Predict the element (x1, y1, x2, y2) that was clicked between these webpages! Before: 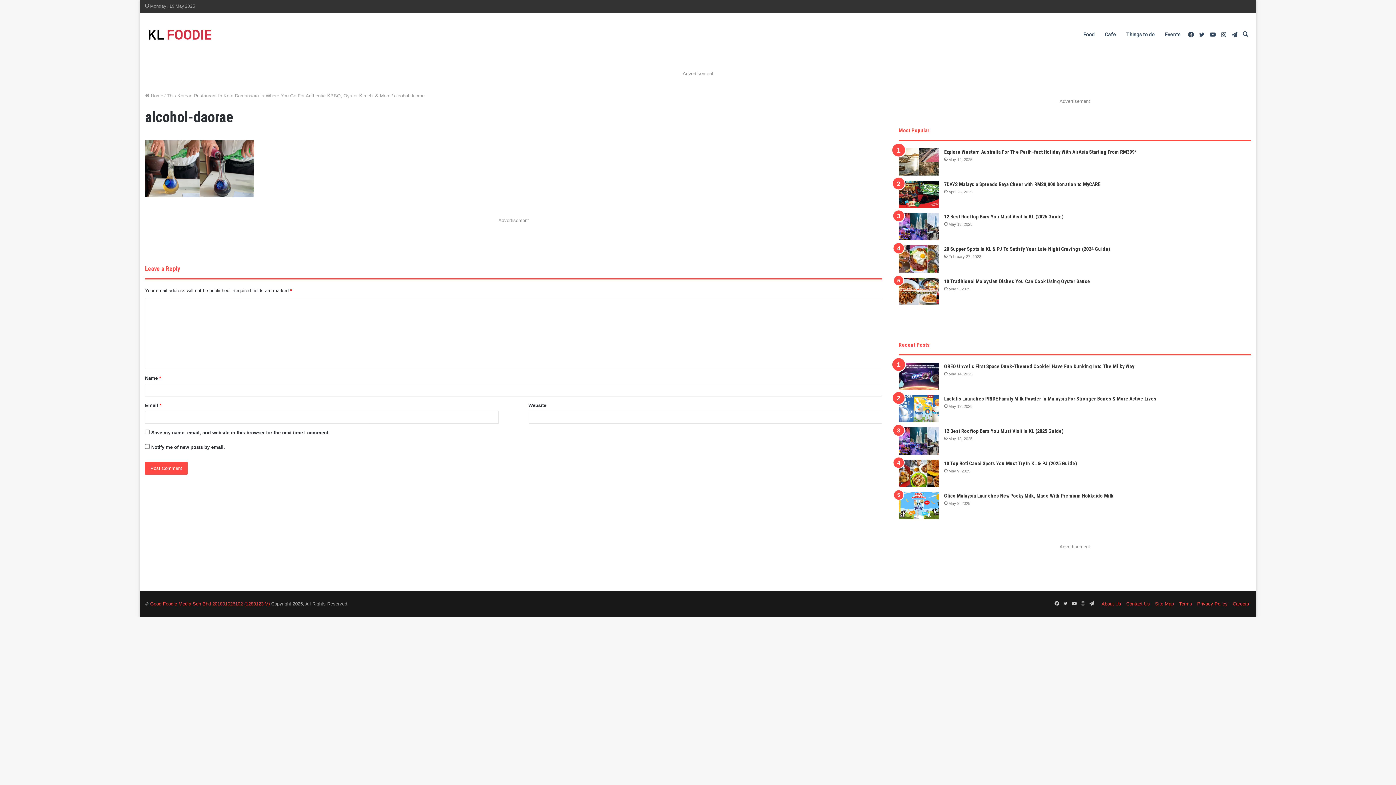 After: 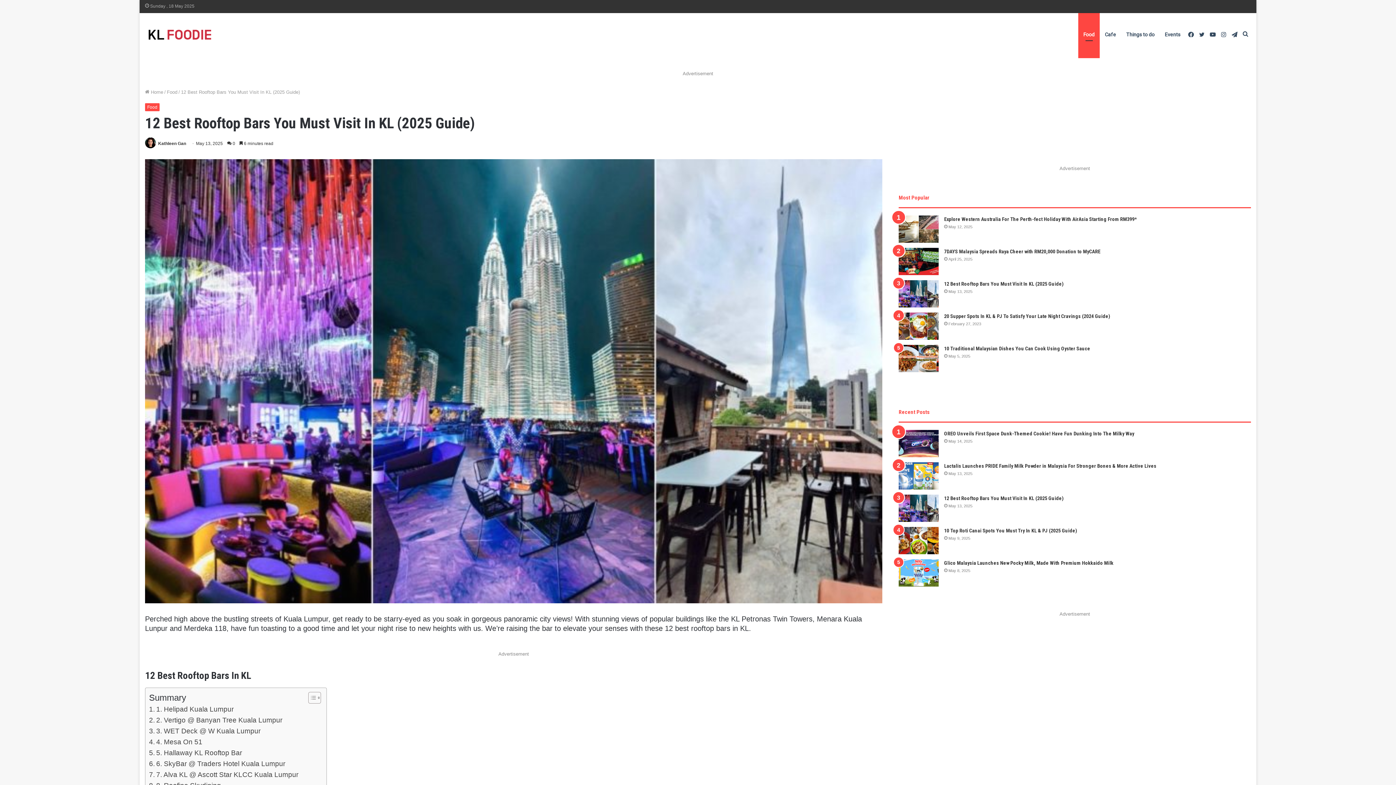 Action: label: 12 Best Rooftop Bars You Must Visit In KL (2025 Guide) bbox: (898, 427, 938, 454)